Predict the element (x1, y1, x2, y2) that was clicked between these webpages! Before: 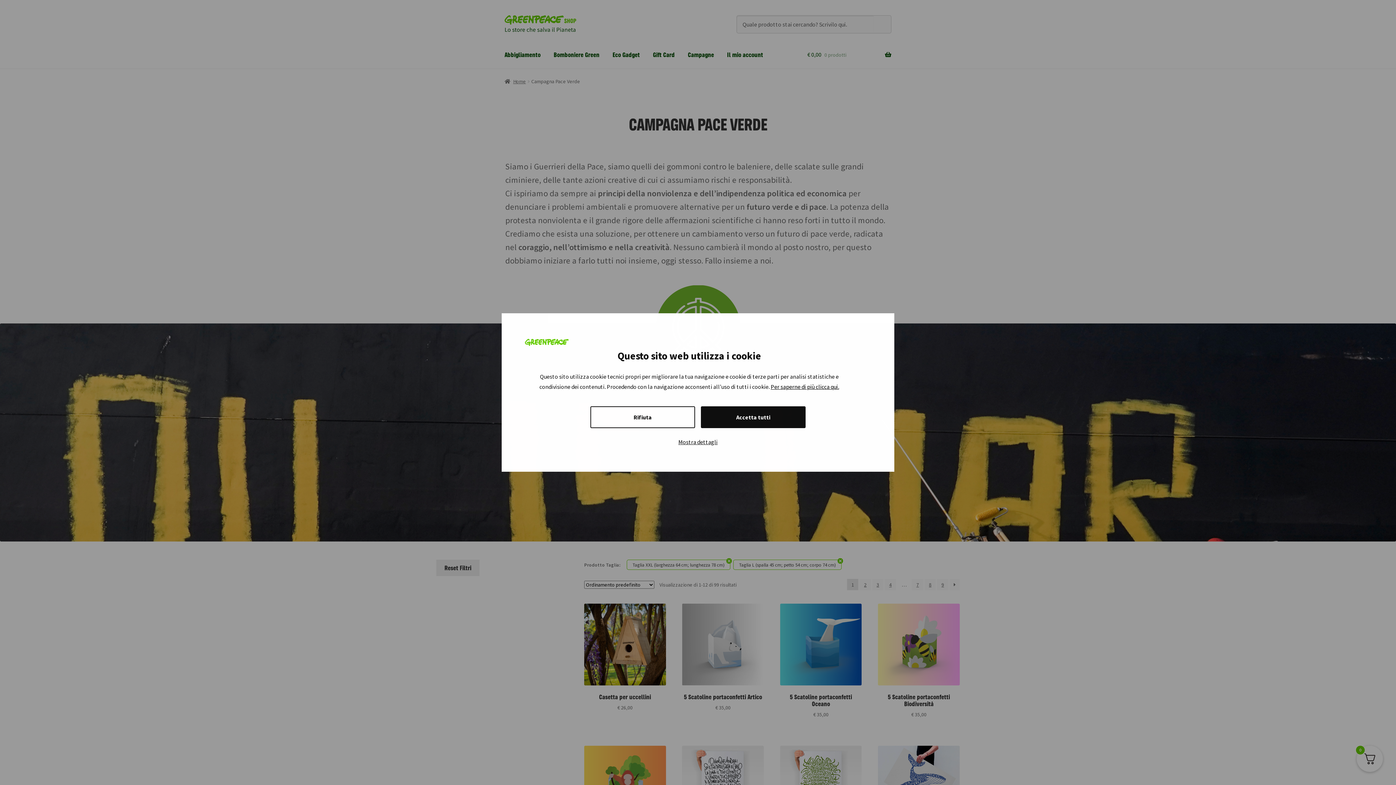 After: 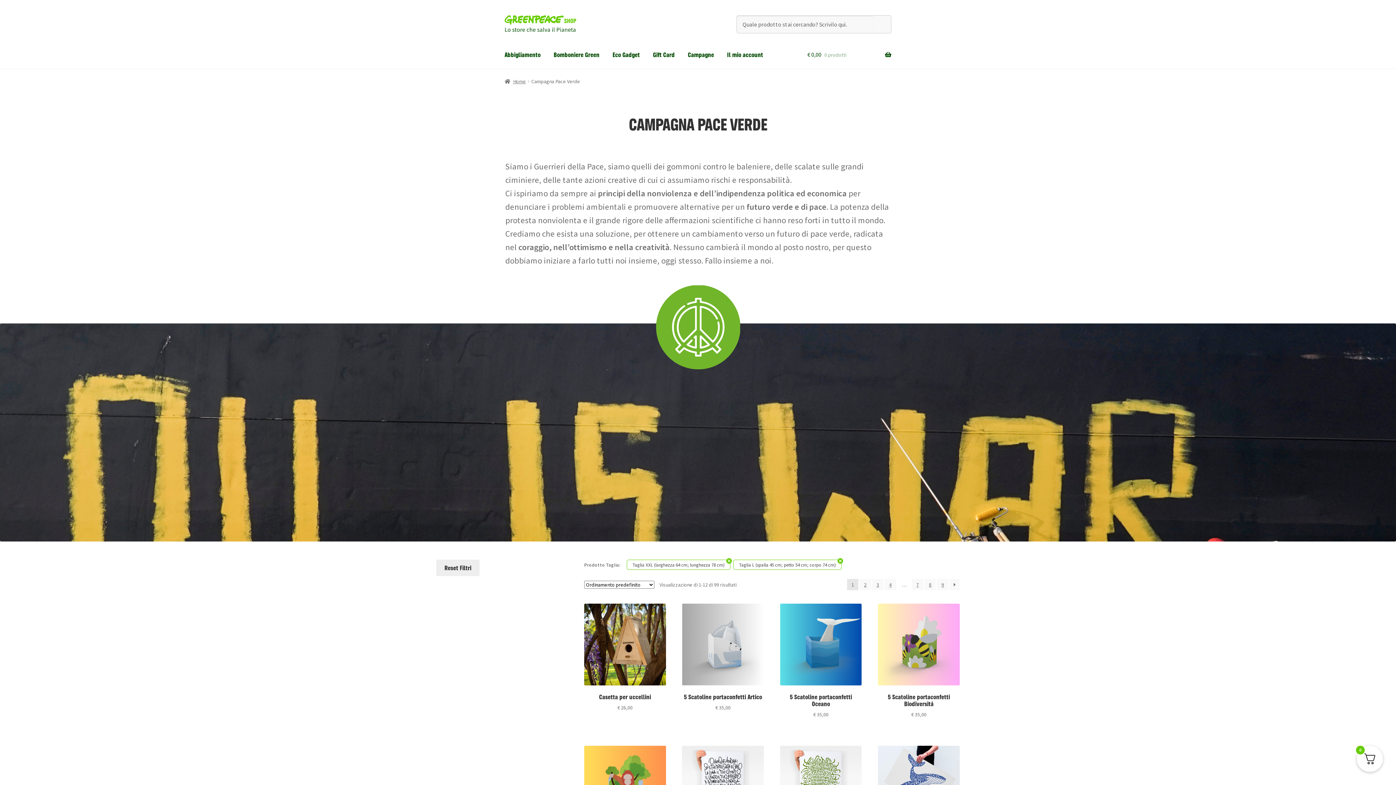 Action: bbox: (701, 406, 805, 428) label: Accetta tutti